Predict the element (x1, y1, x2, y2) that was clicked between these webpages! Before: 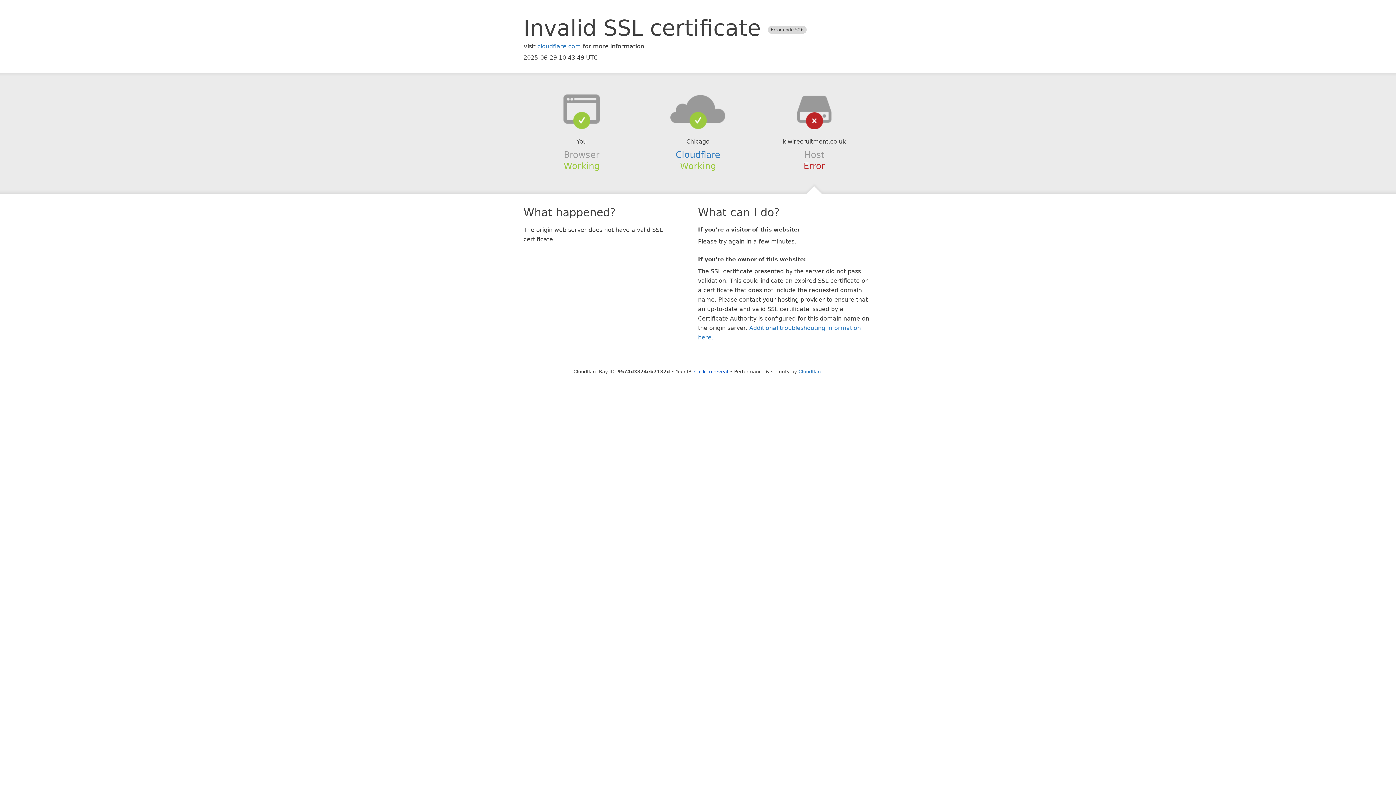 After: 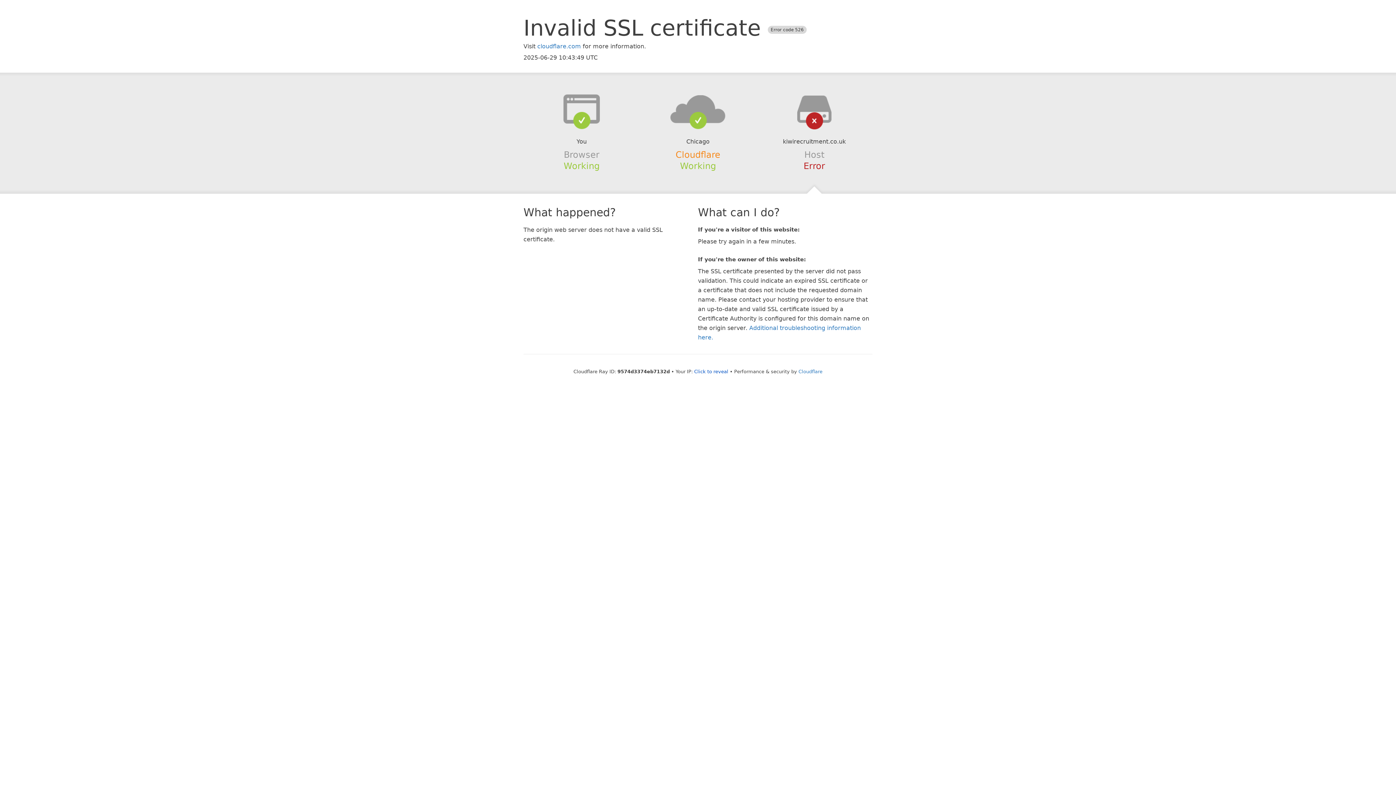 Action: bbox: (675, 149, 720, 159) label: Cloudflare